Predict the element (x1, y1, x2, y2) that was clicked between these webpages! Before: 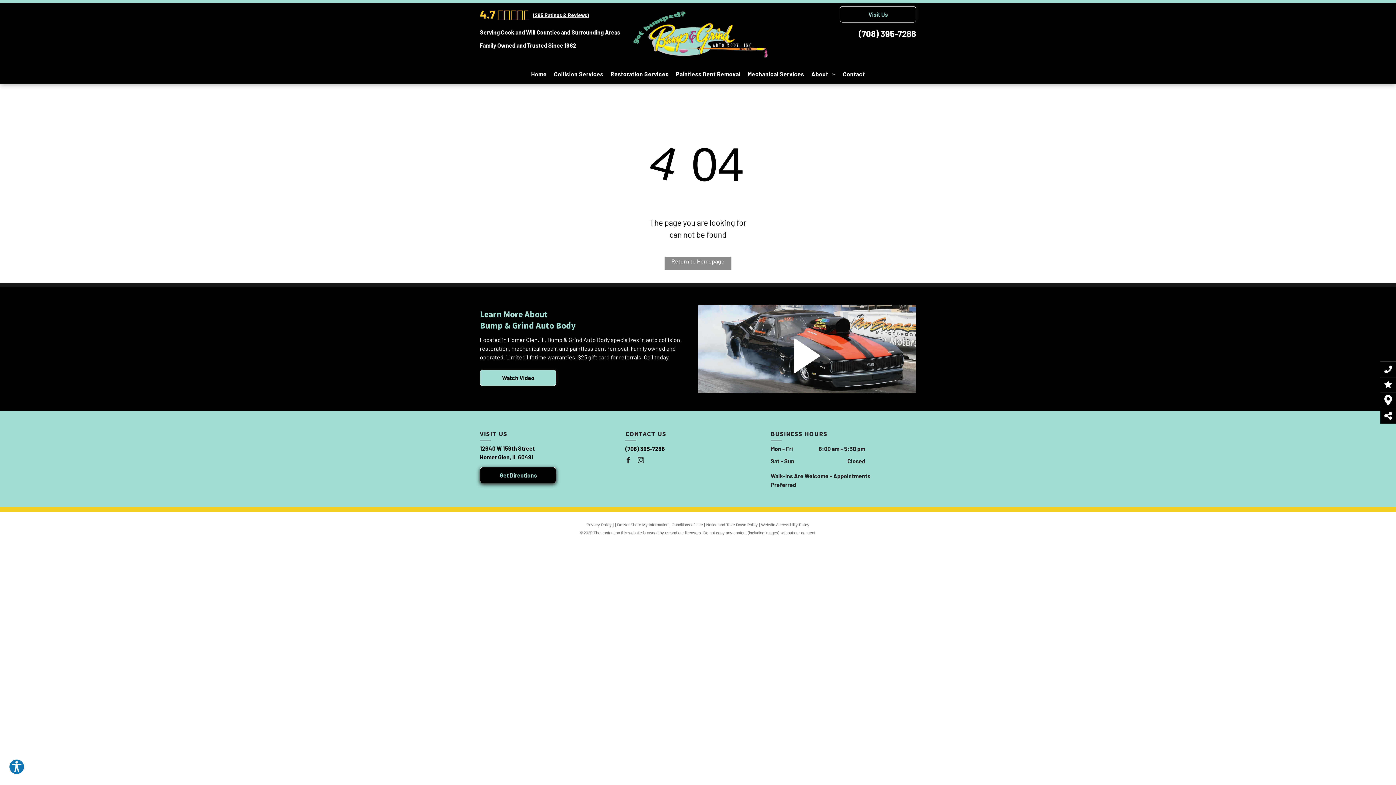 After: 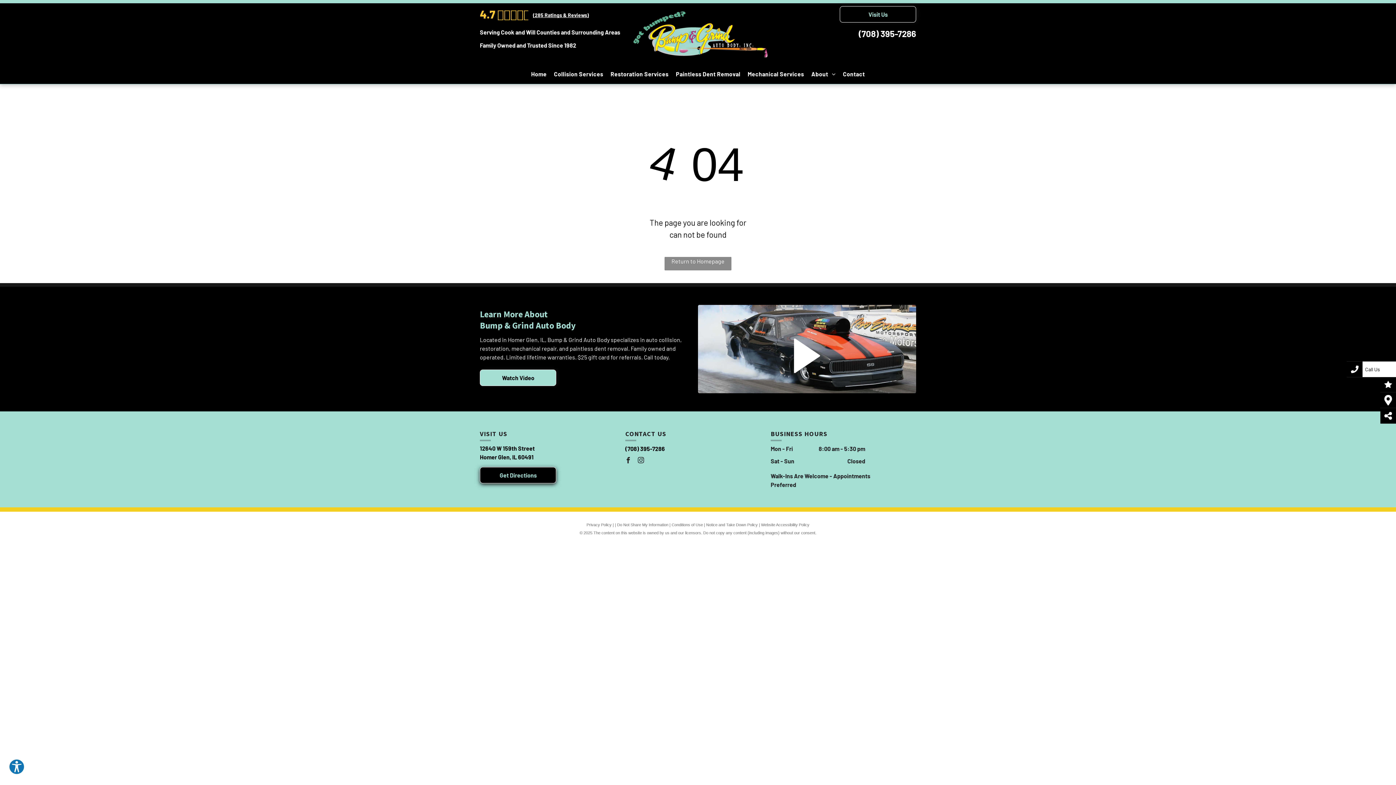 Action: bbox: (1380, 365, 1396, 373)